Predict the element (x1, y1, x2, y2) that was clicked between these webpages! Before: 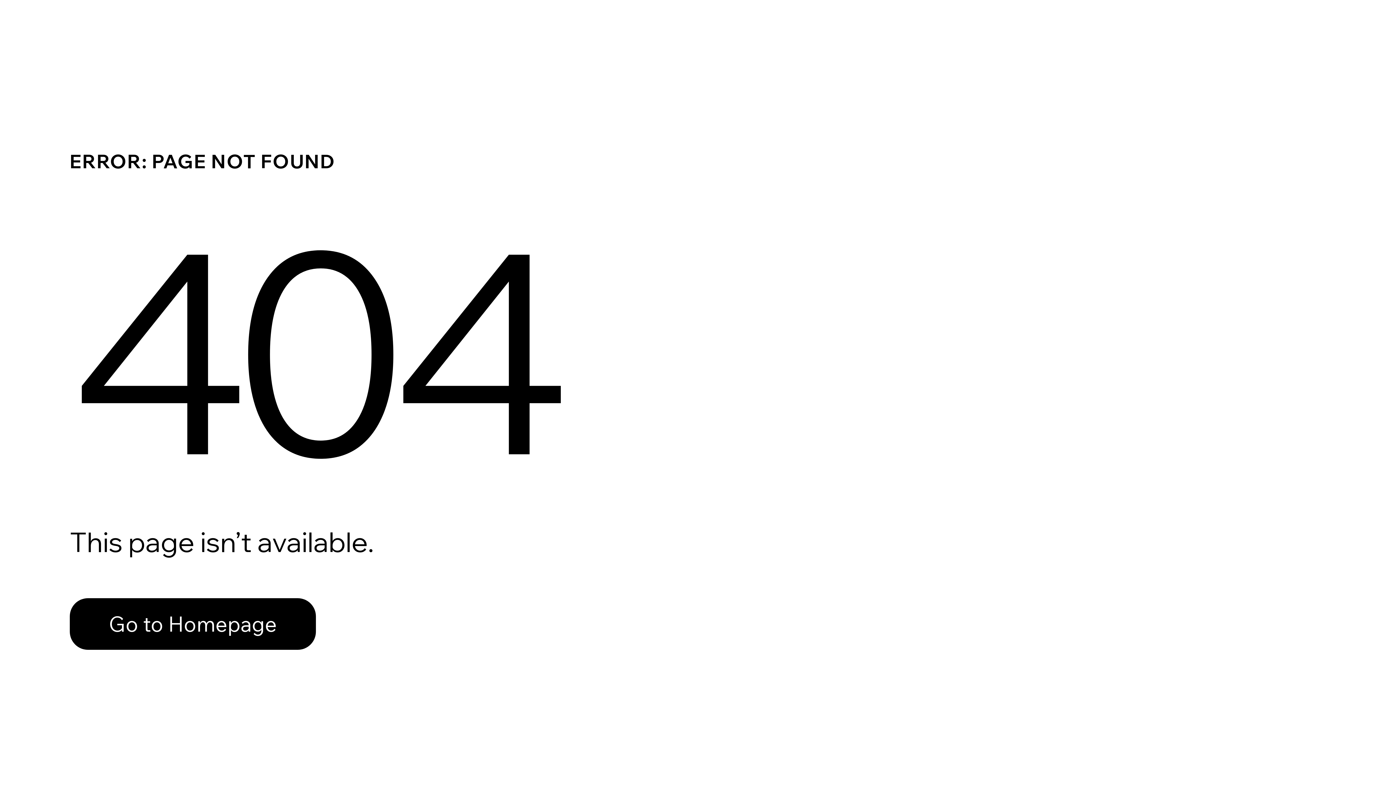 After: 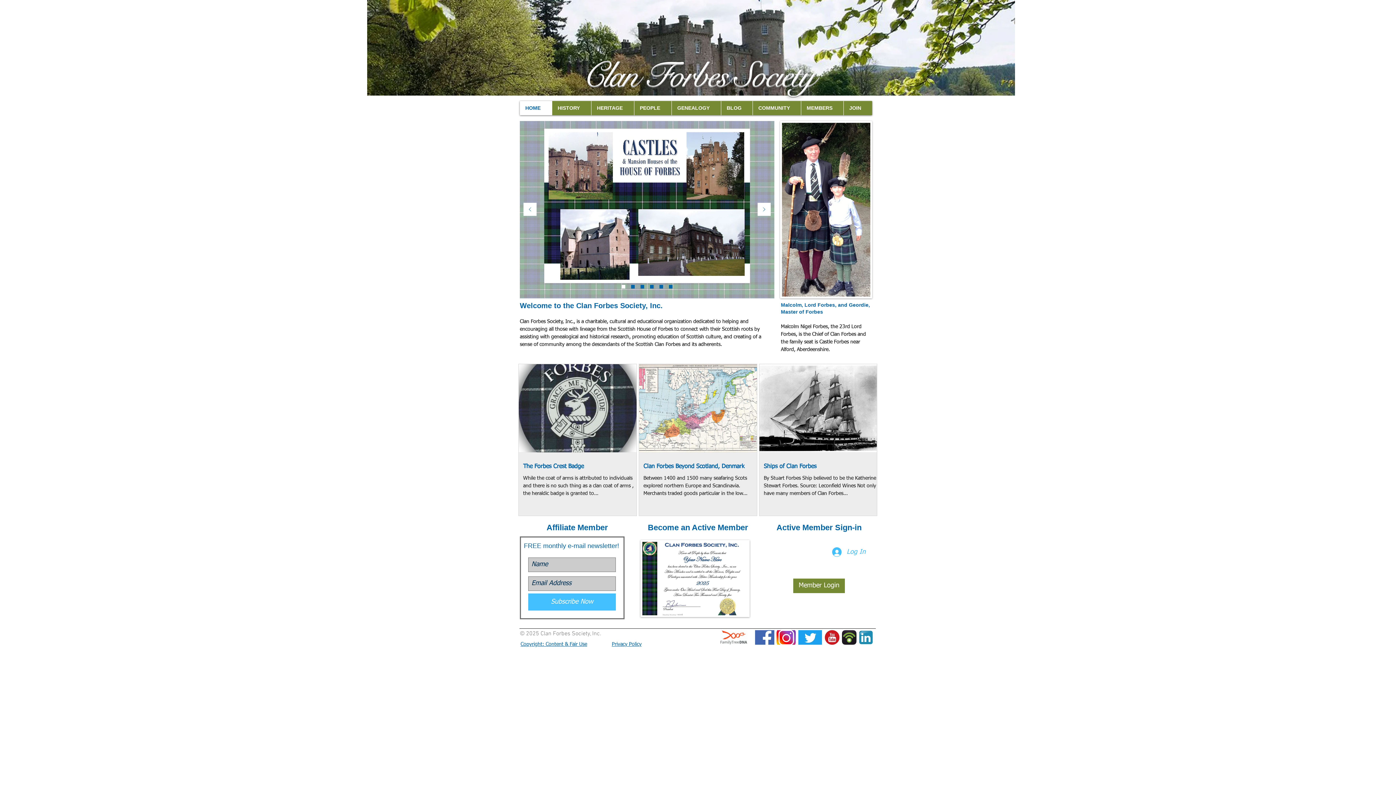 Action: label: Go to Homepage bbox: (69, 582, 768, 659)